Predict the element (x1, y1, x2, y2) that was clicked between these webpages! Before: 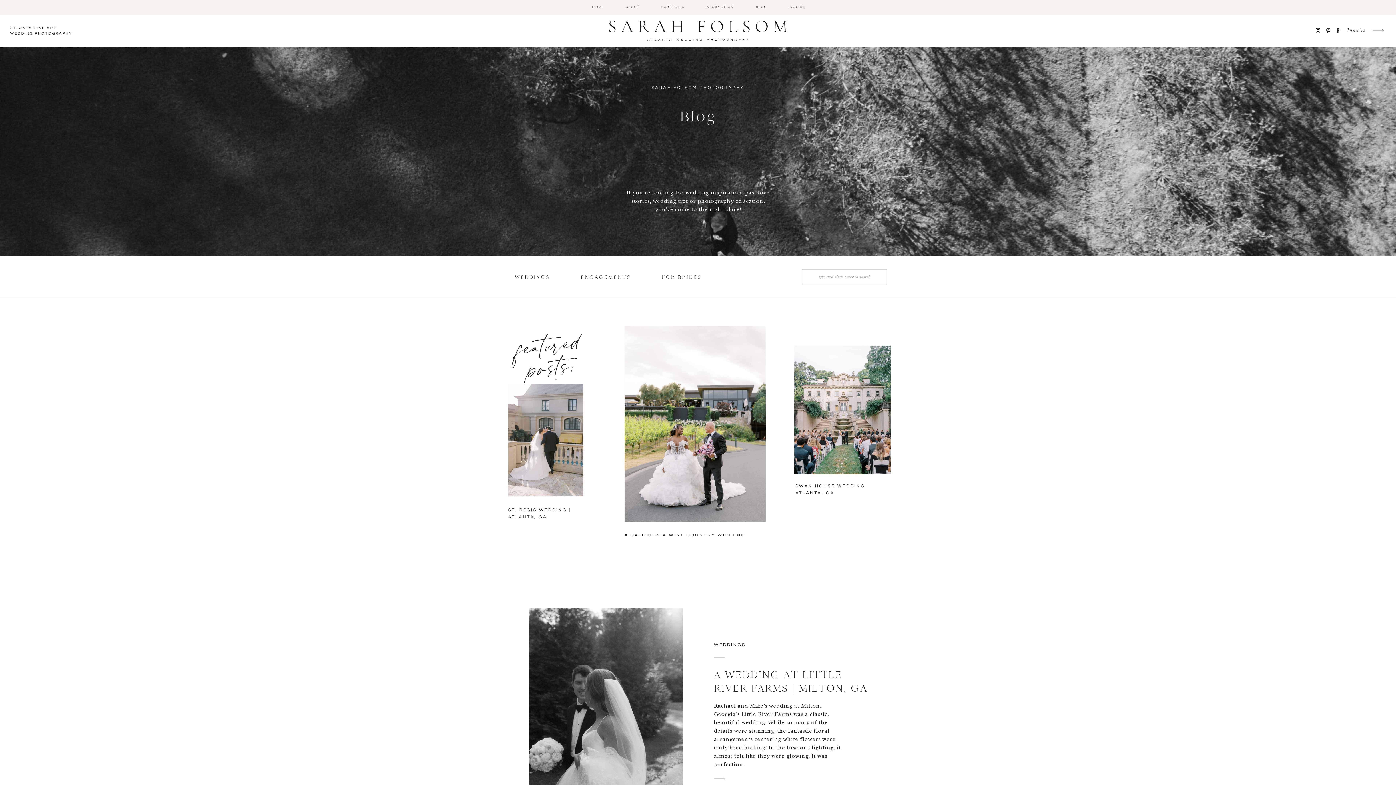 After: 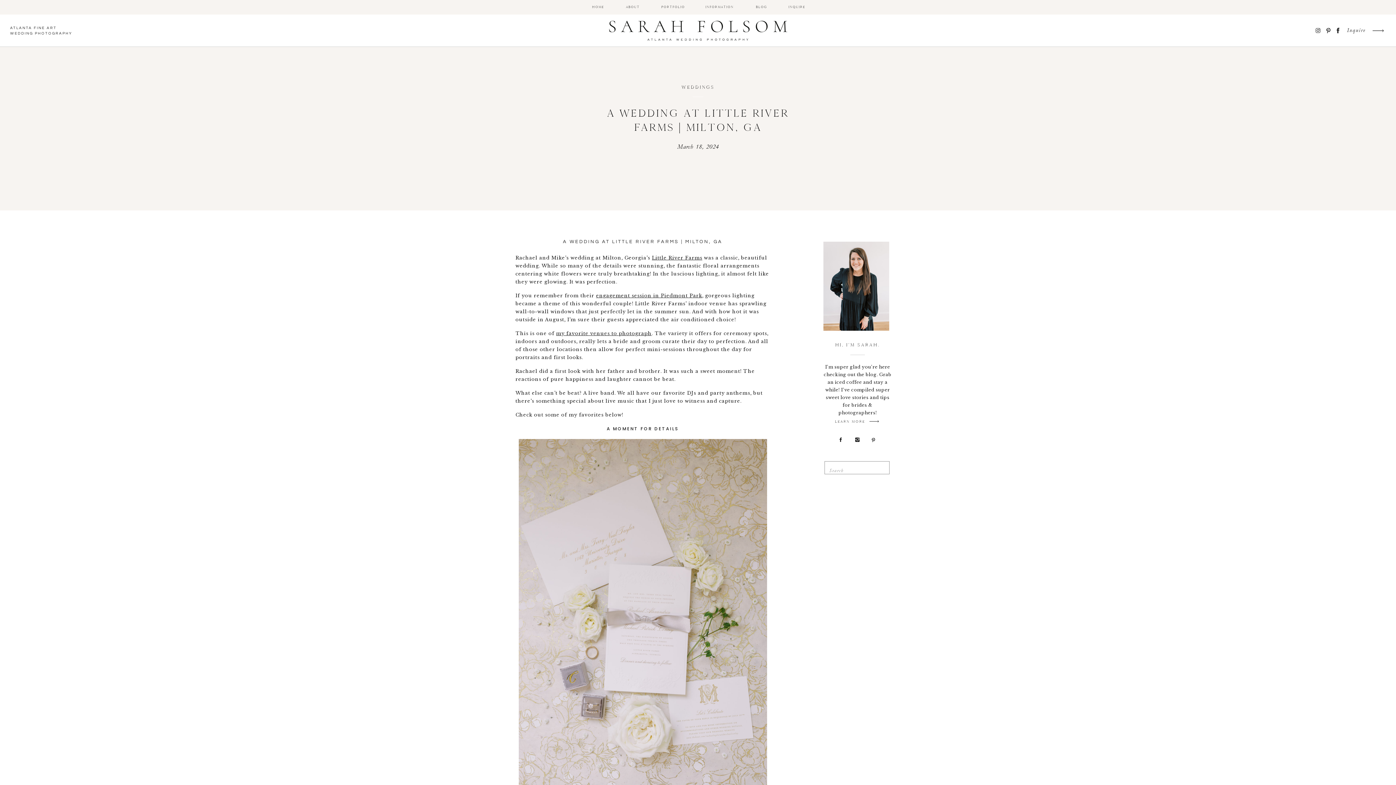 Action: bbox: (709, 773, 729, 784)